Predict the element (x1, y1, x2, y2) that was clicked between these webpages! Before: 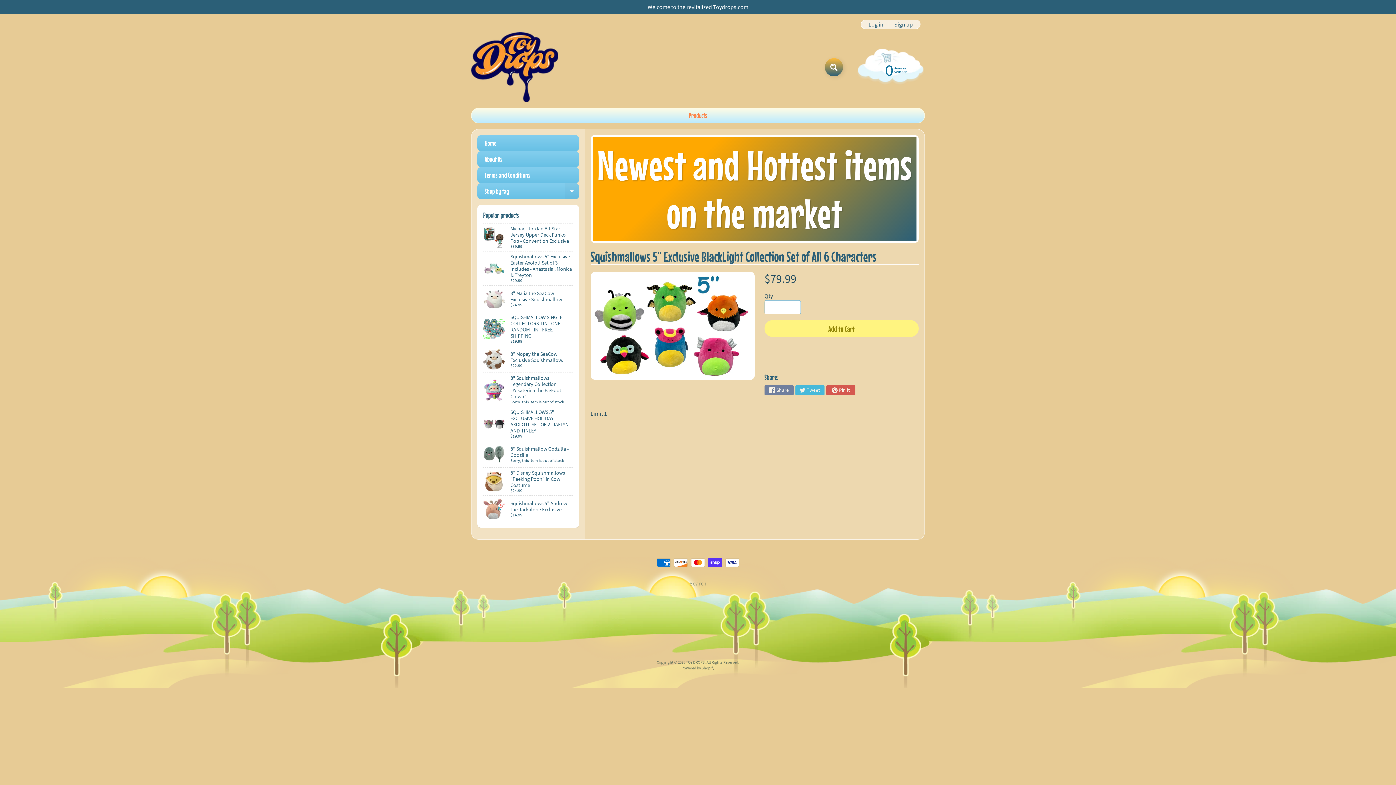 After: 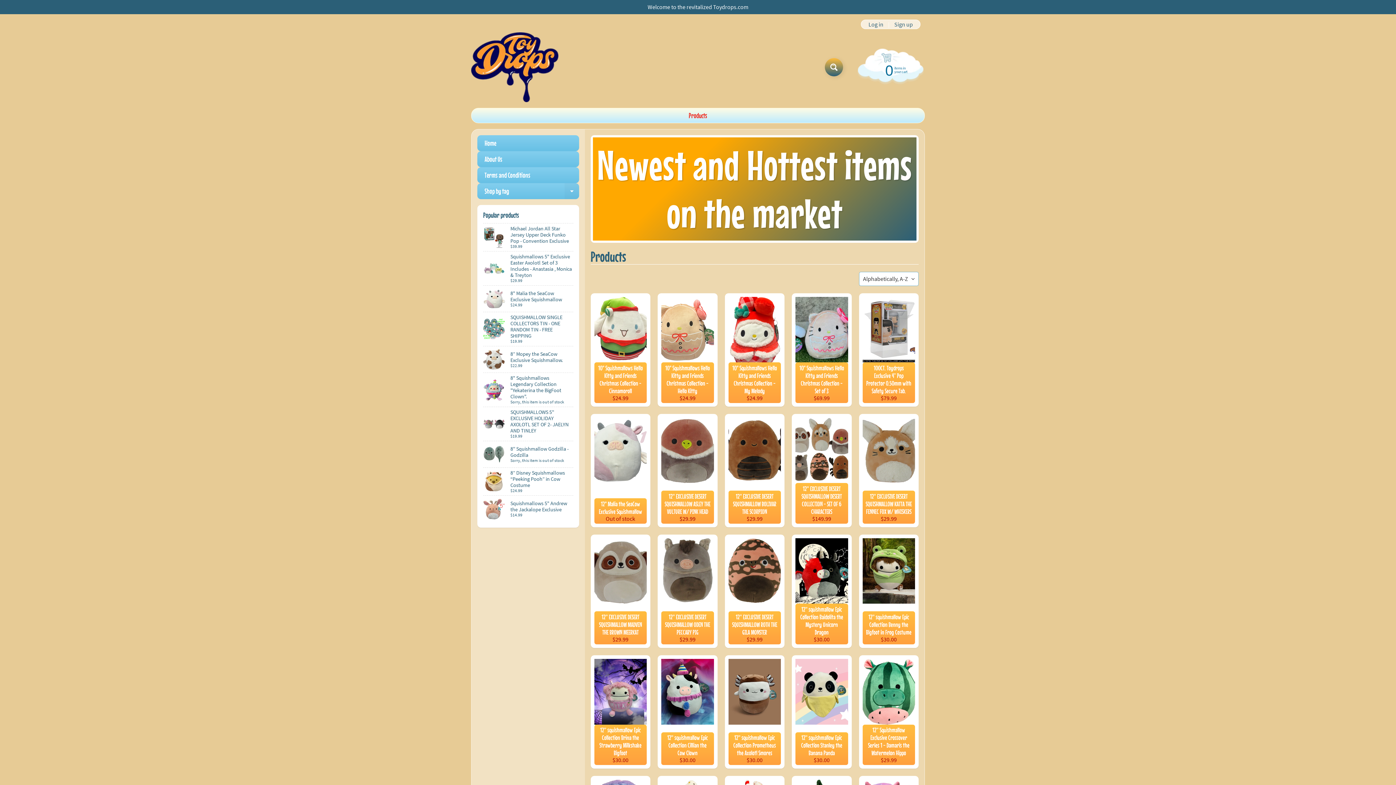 Action: label: Shop by tag
Expand child menu bbox: (477, 183, 579, 199)